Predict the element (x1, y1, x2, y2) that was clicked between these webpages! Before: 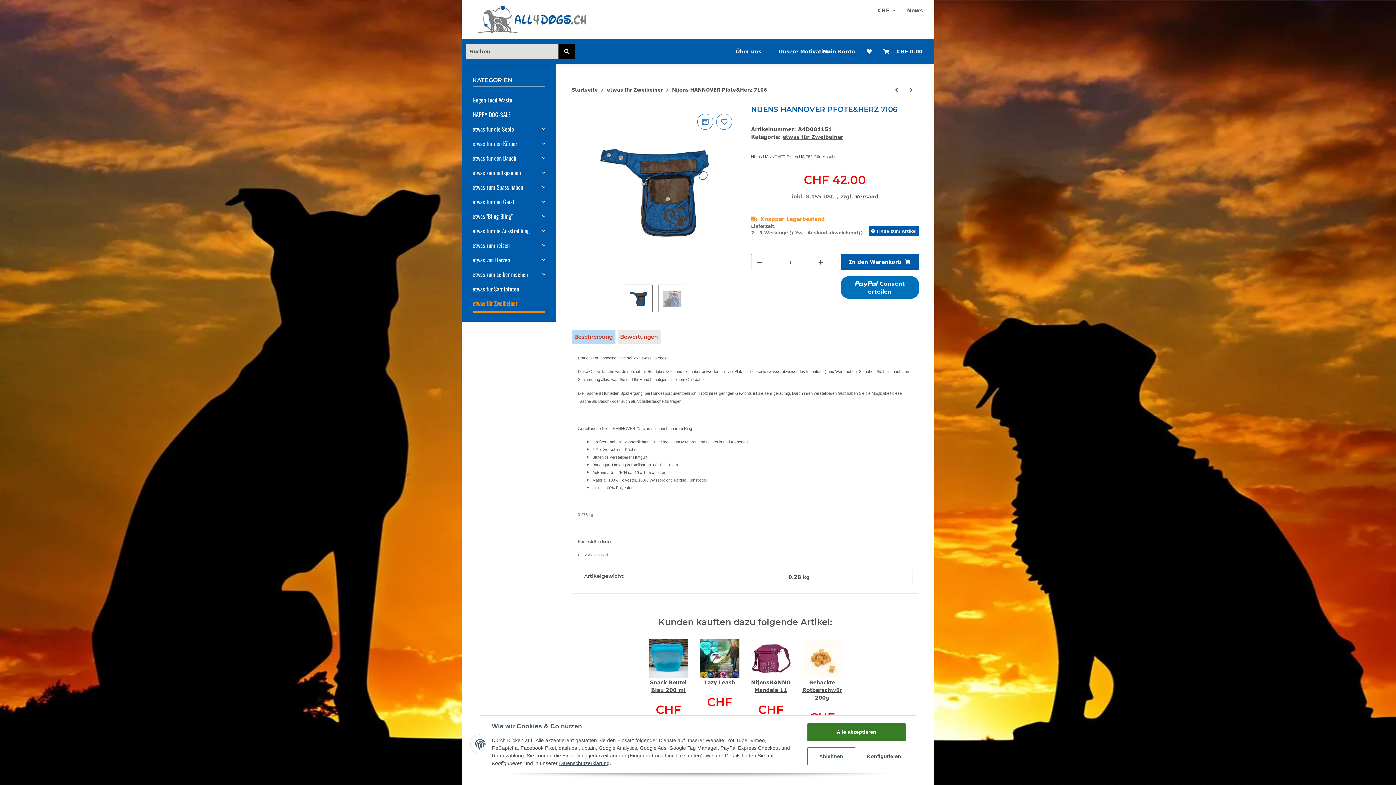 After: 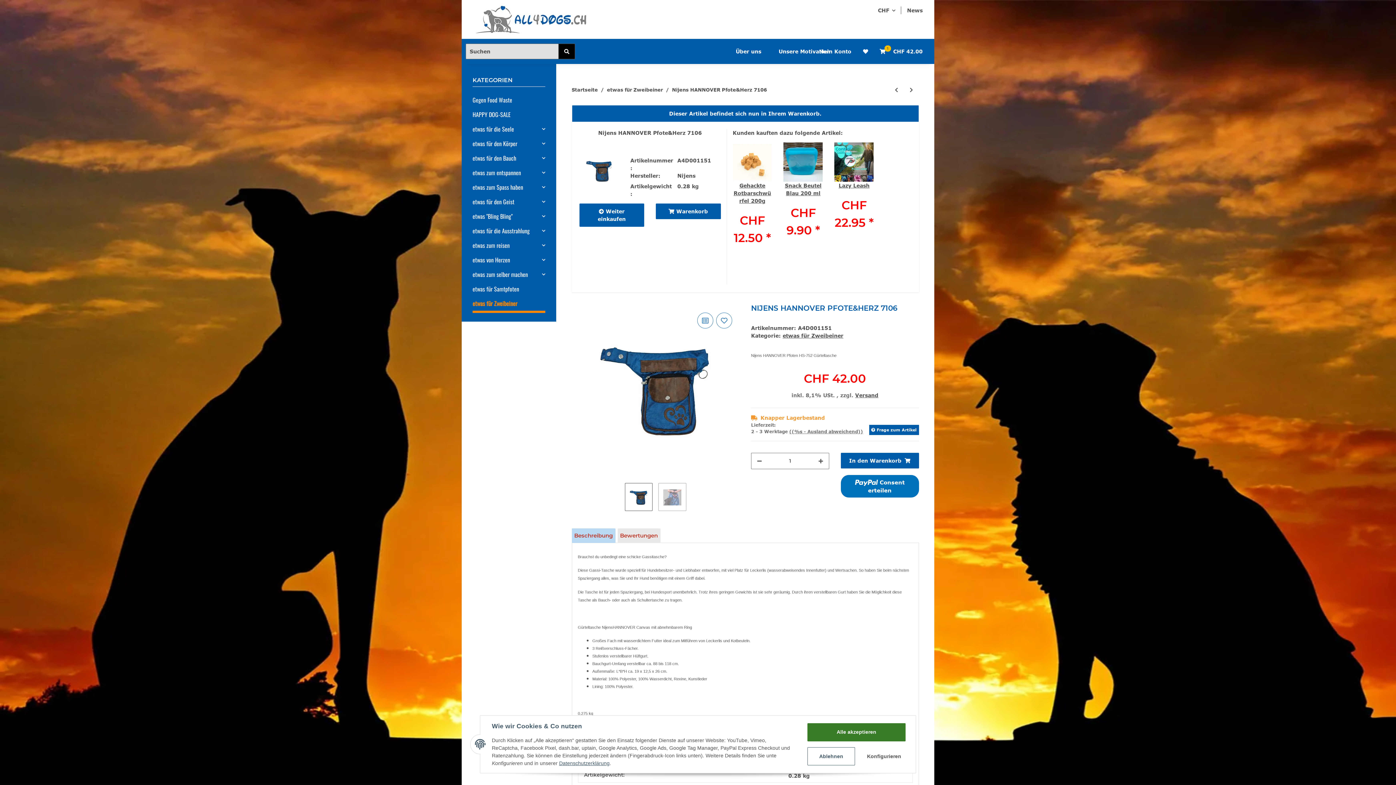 Action: bbox: (841, 254, 919, 269) label: In den Warenkorb